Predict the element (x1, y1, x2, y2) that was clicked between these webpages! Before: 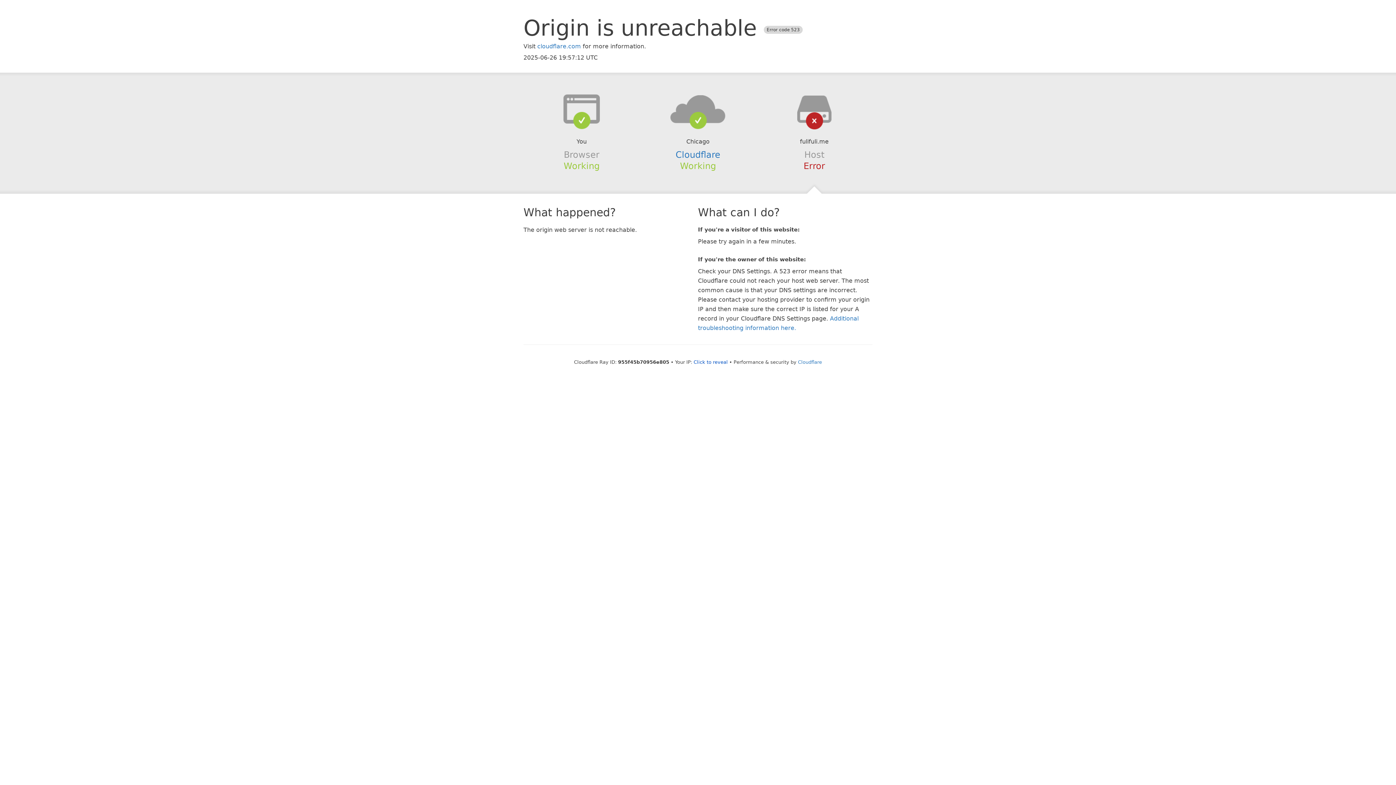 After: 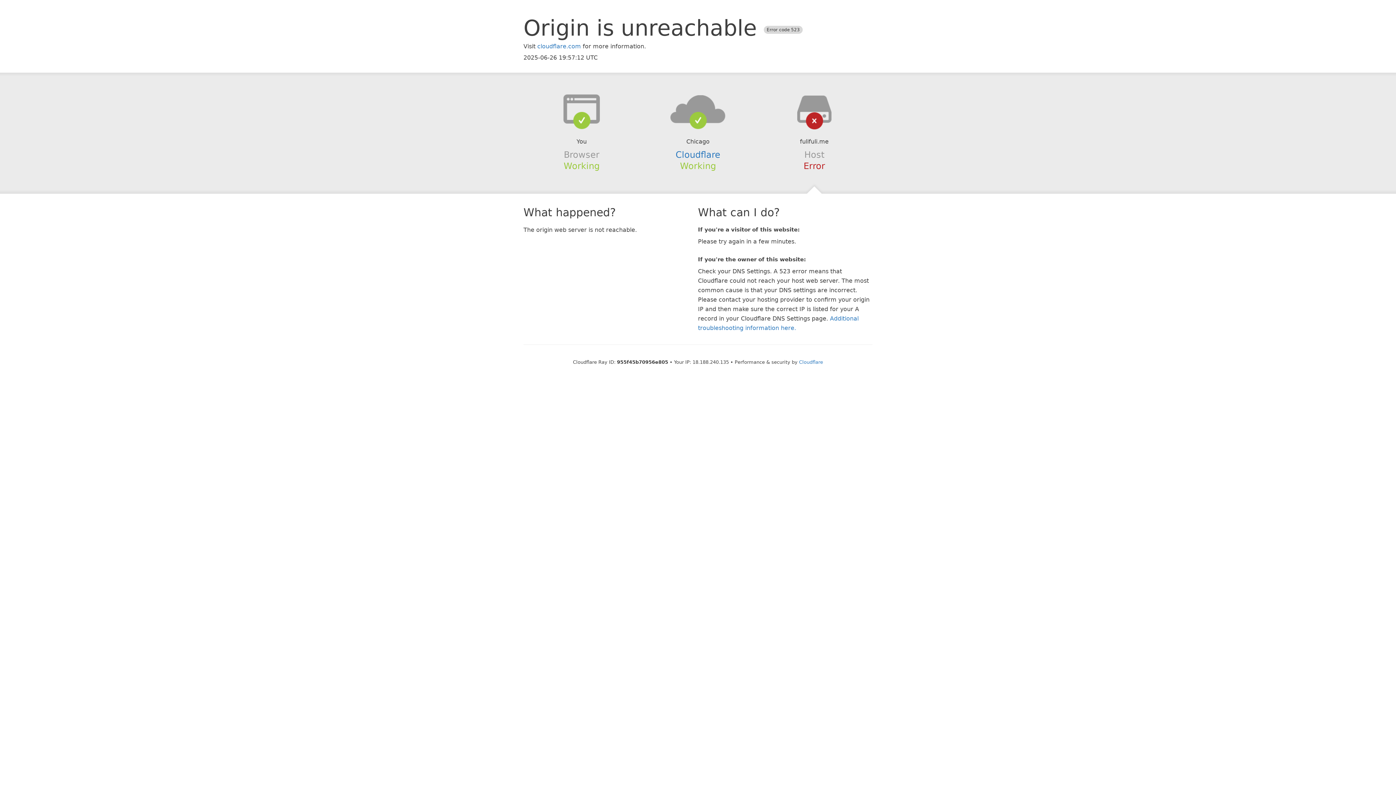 Action: bbox: (693, 359, 728, 364) label: Click to reveal